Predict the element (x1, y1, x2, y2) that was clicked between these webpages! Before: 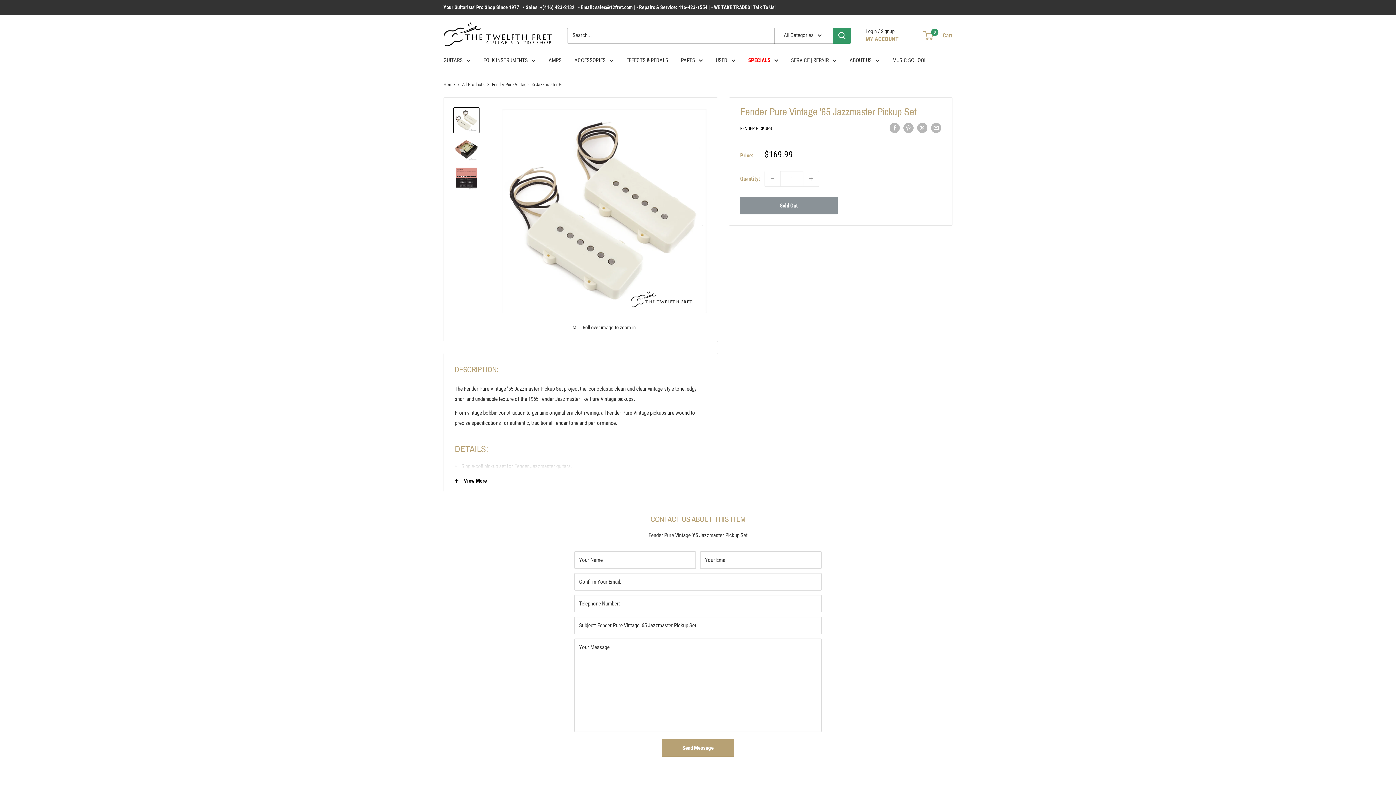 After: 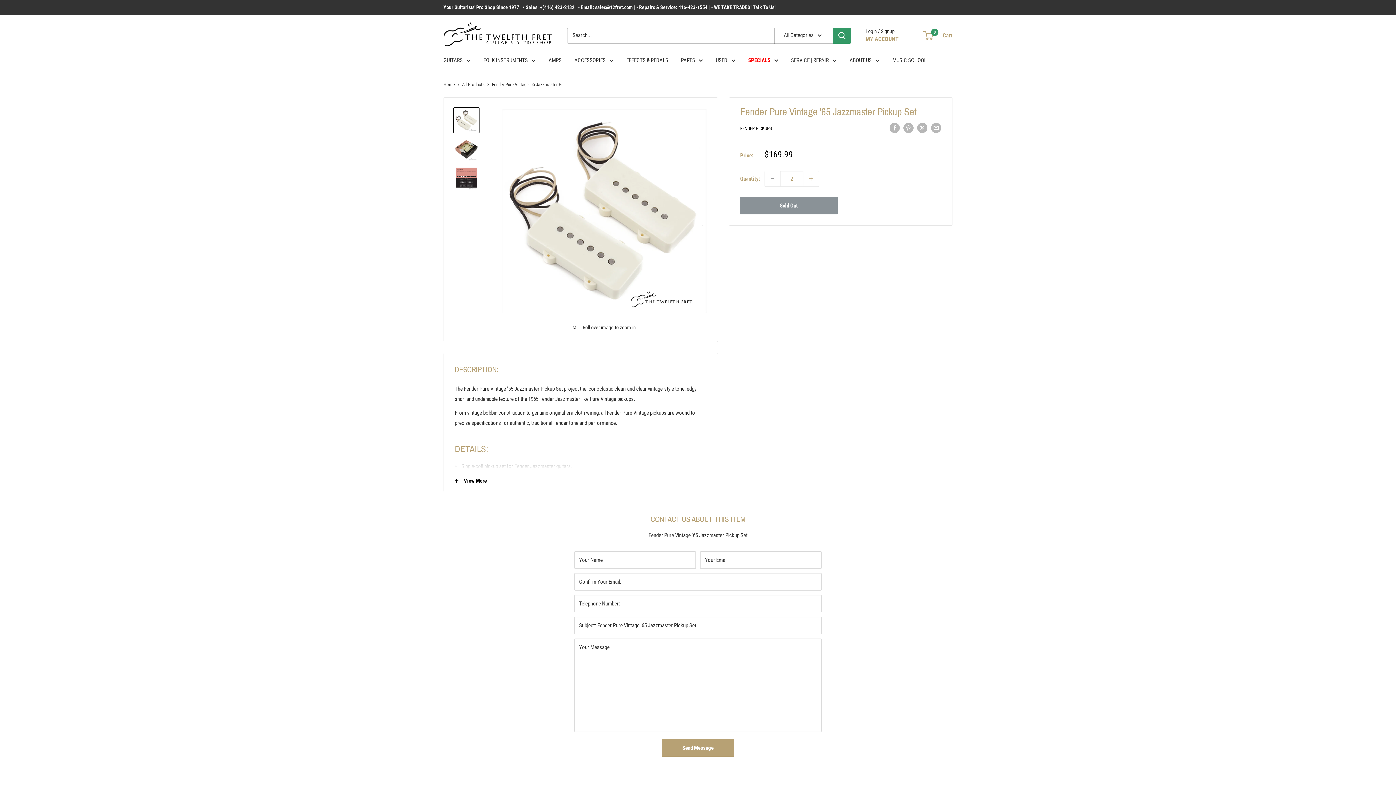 Action: bbox: (803, 171, 818, 186) label: Increase quantity